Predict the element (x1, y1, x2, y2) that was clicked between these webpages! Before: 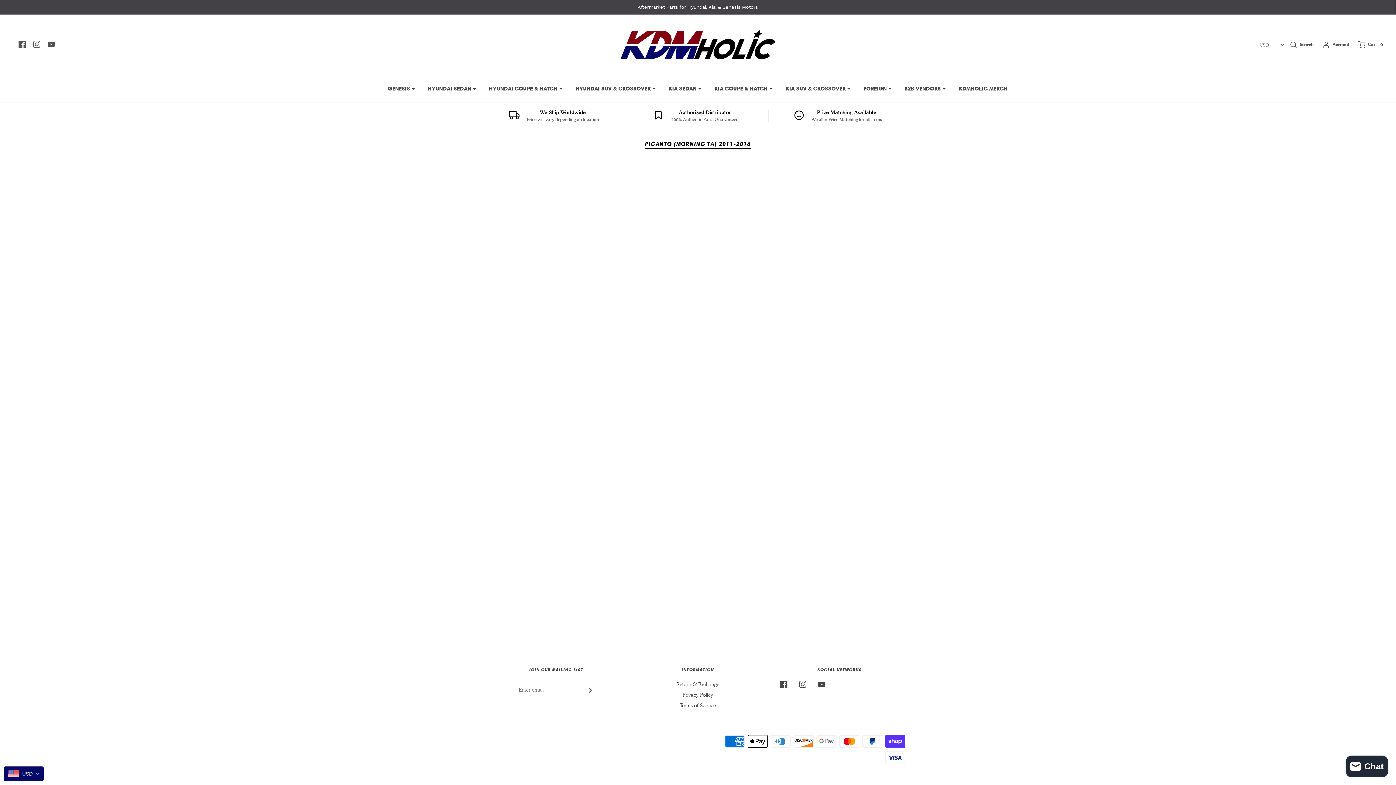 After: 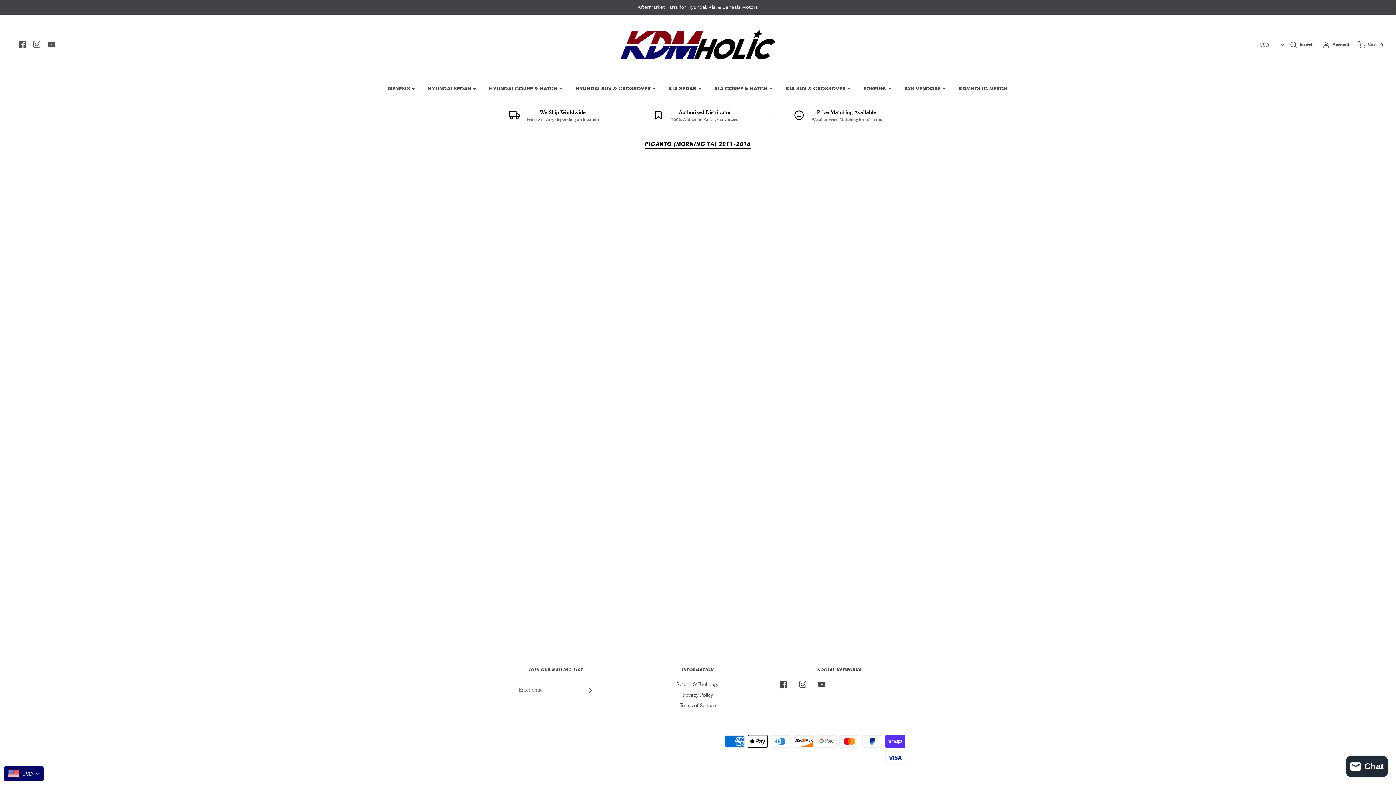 Action: bbox: (818, 681, 825, 690)